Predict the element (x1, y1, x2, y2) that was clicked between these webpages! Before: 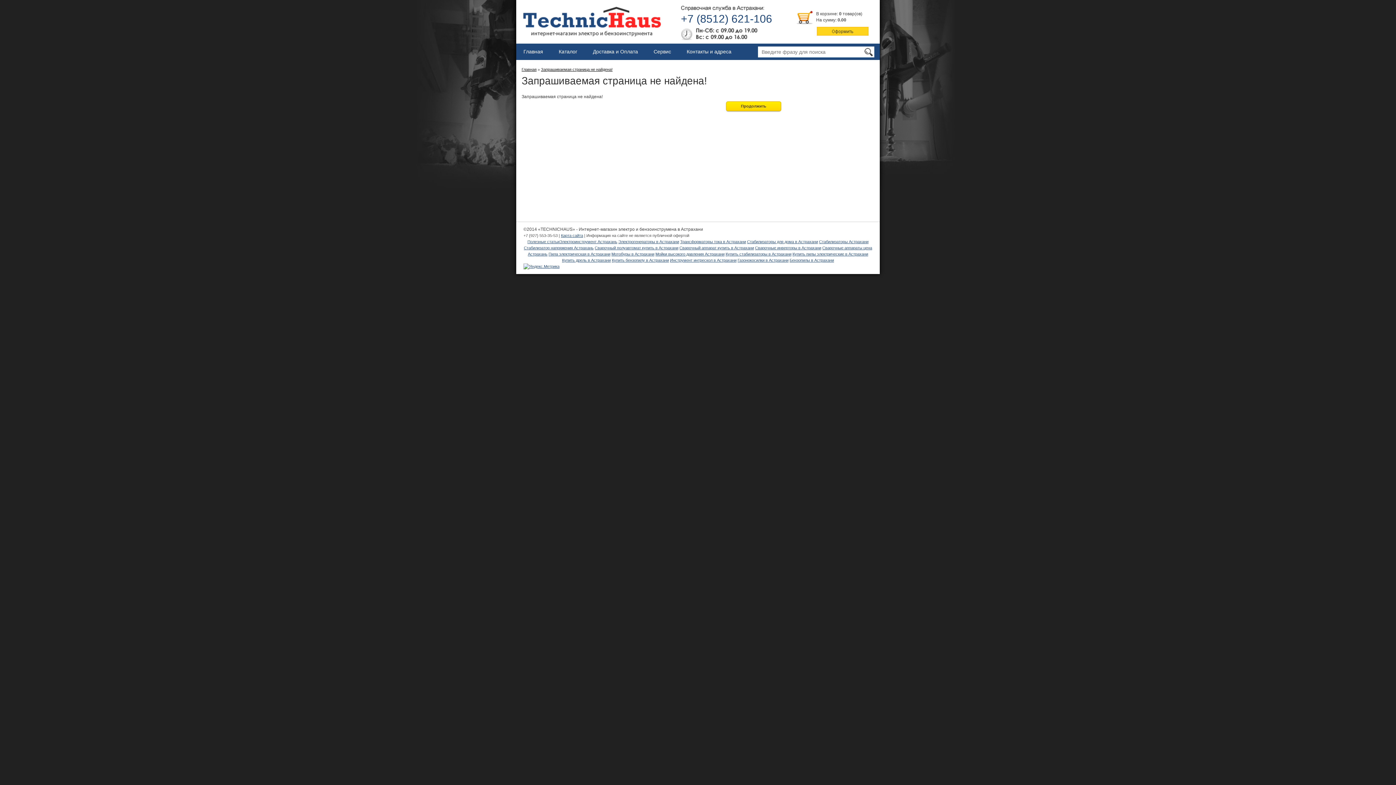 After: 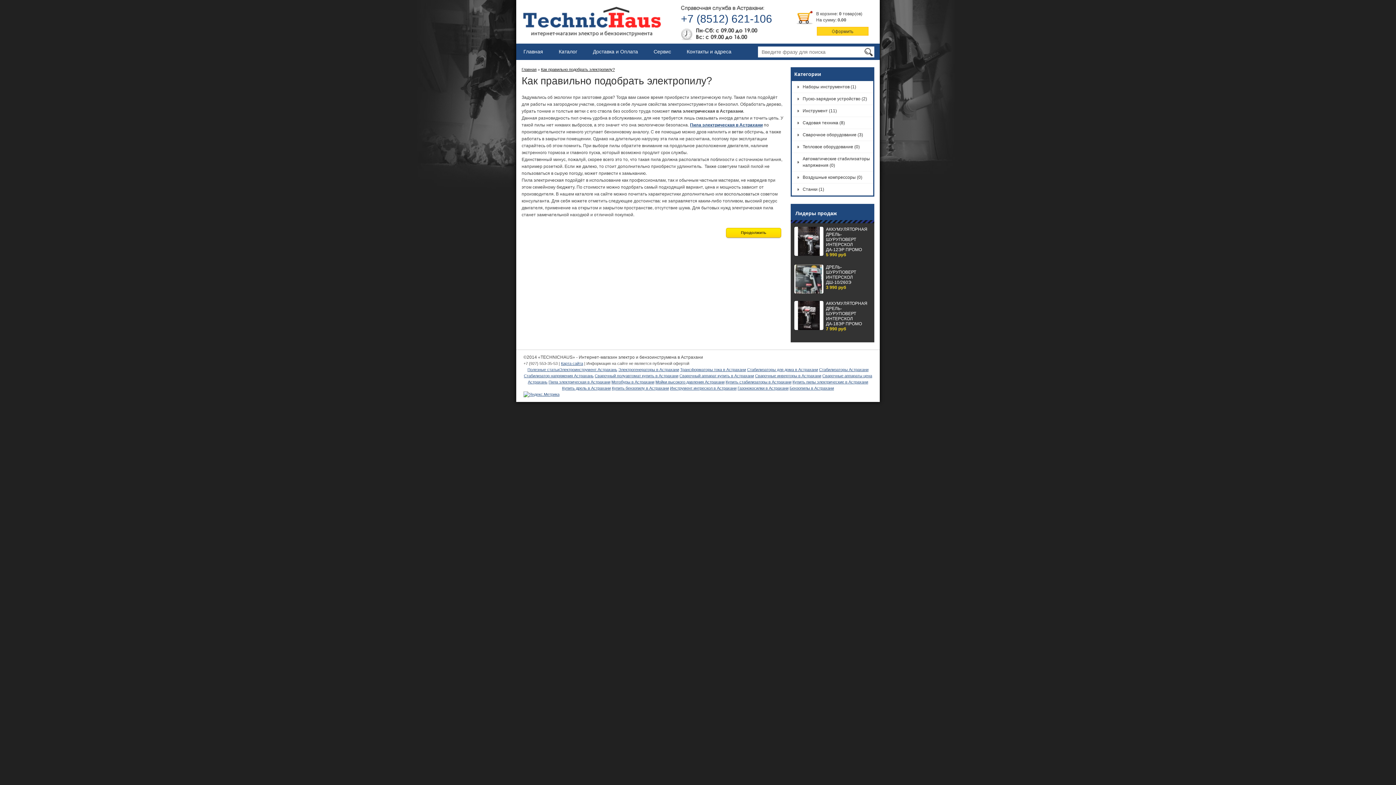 Action: label: Пила электрическая в Астрахани bbox: (548, 252, 610, 256)